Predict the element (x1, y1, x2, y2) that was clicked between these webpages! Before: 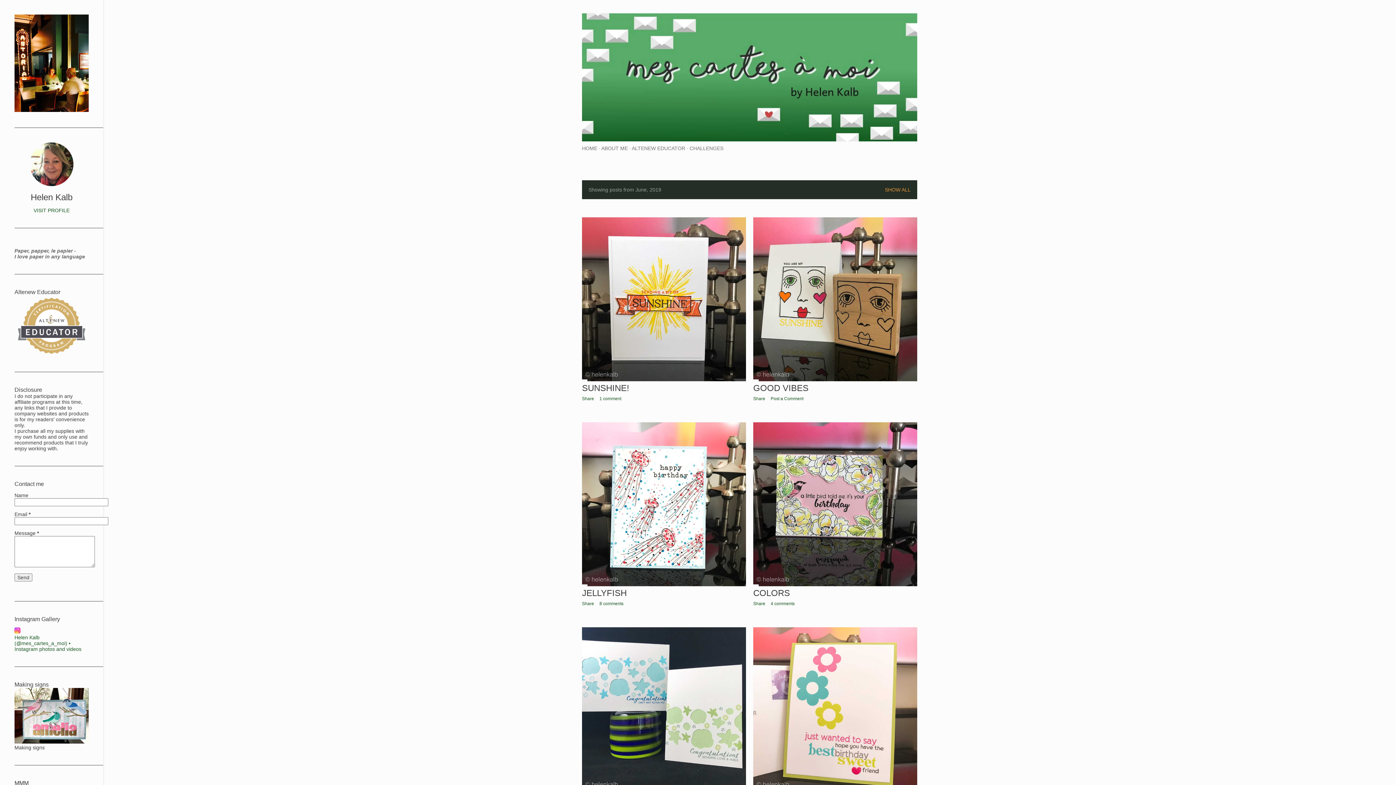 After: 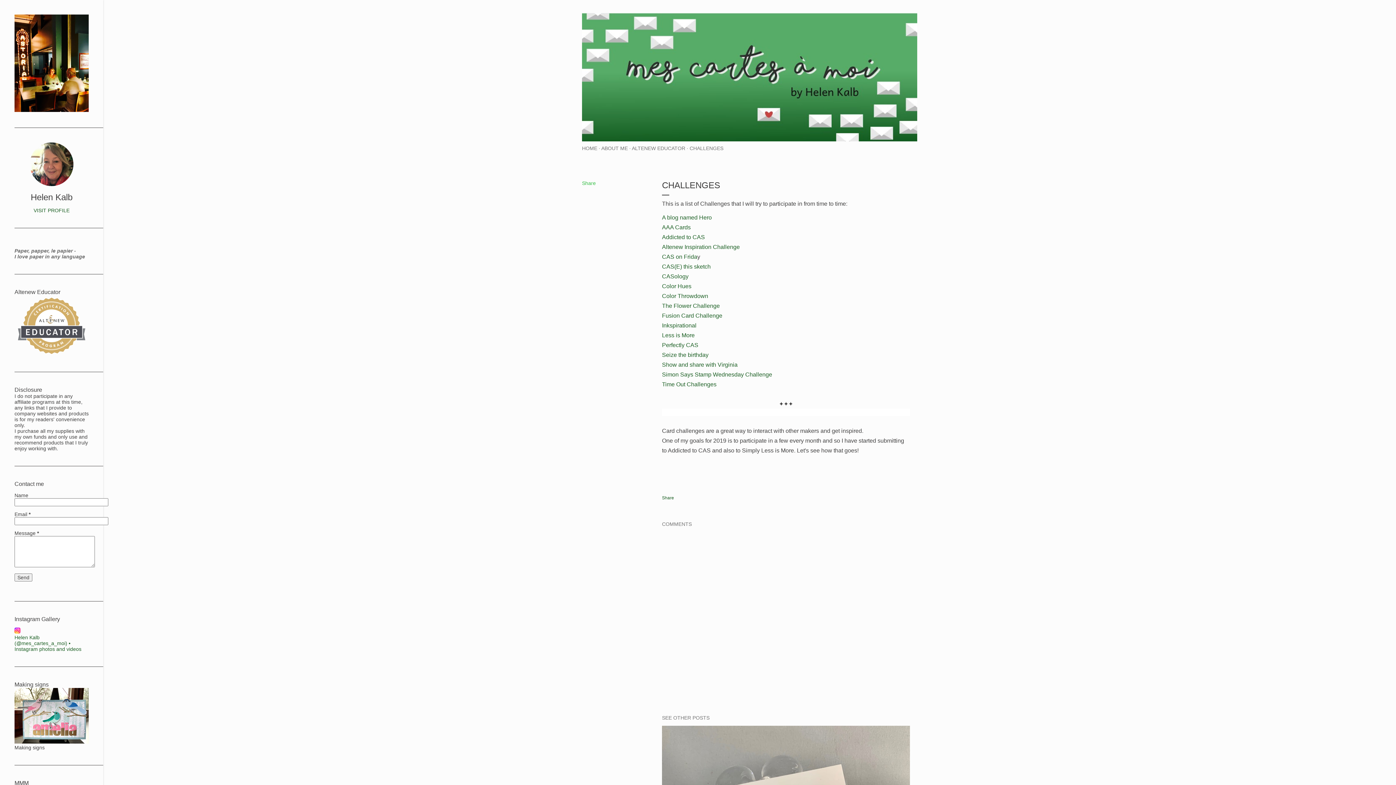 Action: label: CHALLENGES bbox: (689, 145, 723, 151)